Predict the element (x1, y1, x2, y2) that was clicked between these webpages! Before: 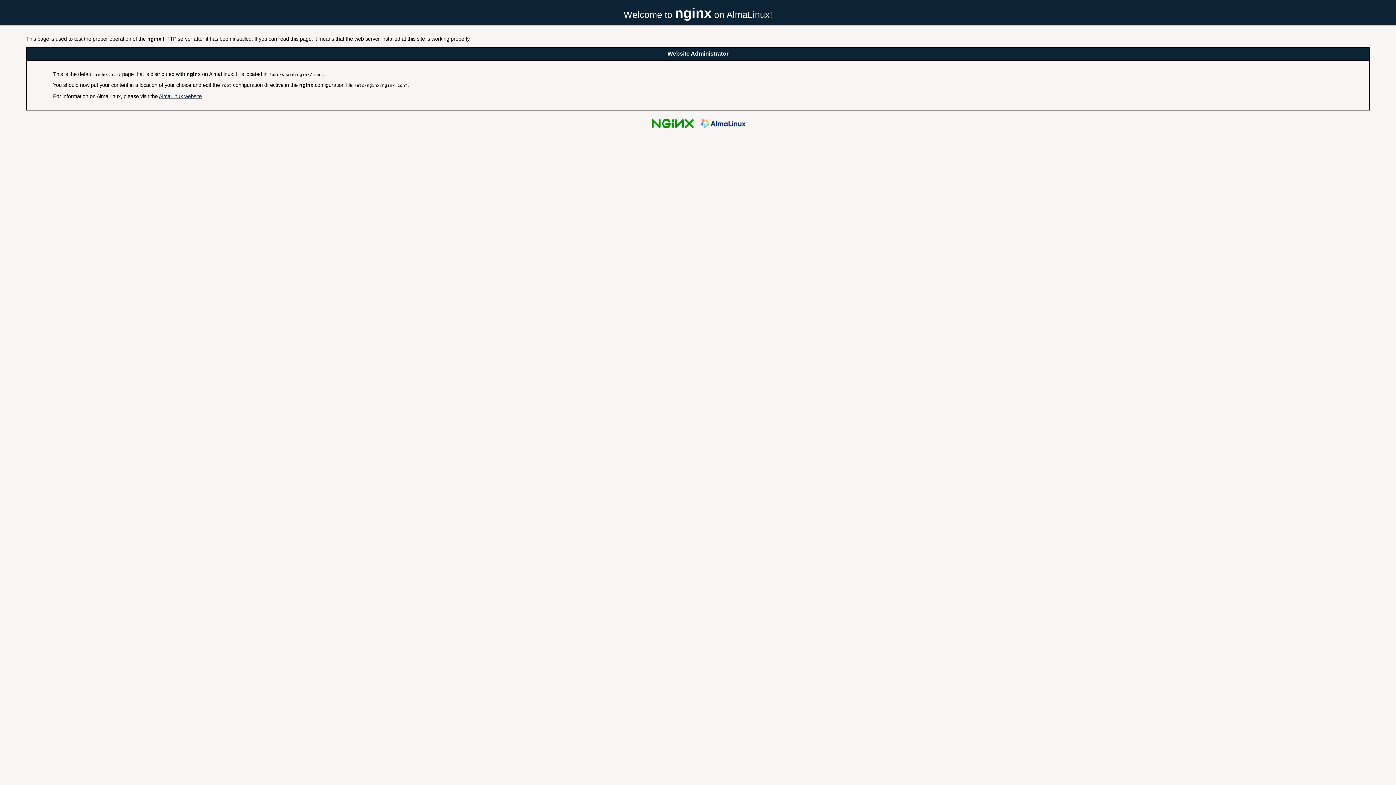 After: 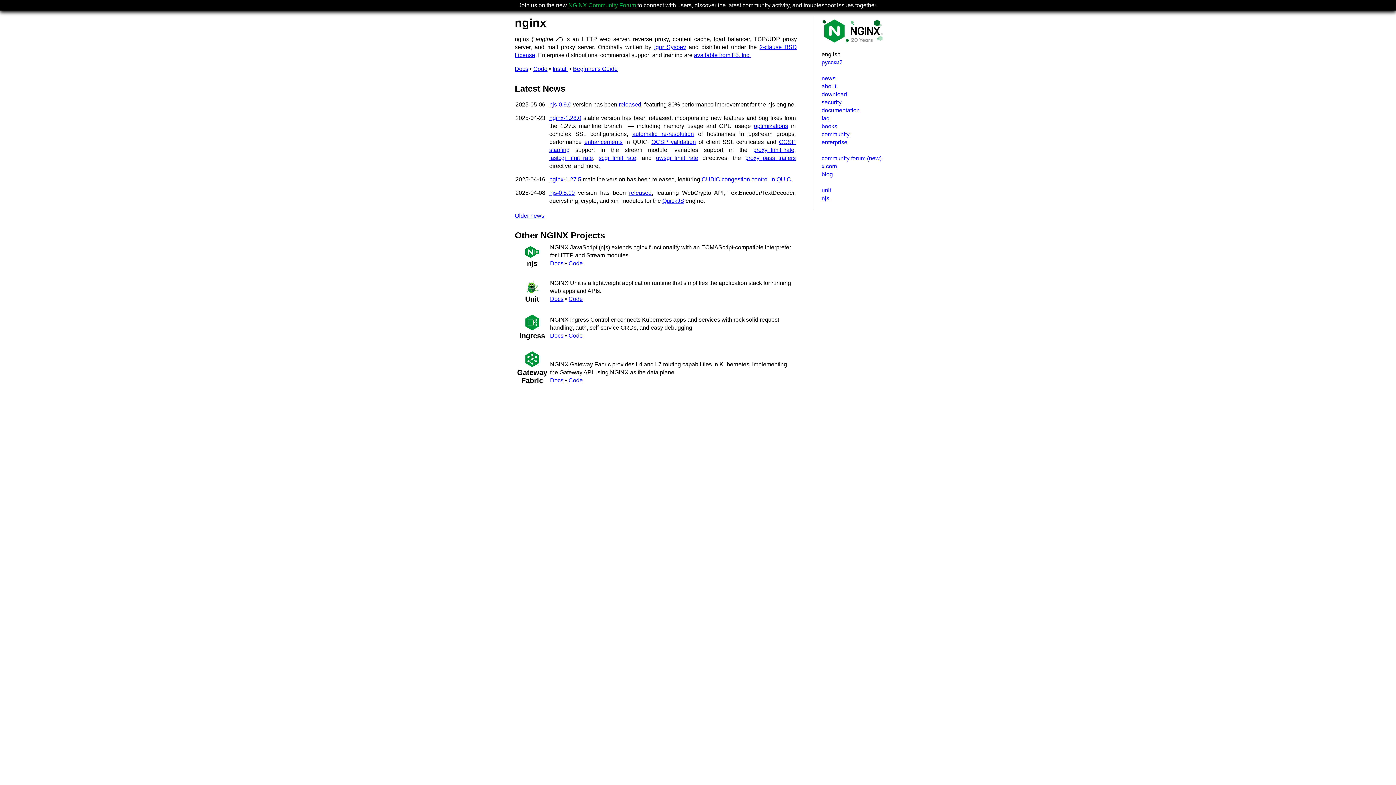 Action: bbox: (648, 126, 696, 132)